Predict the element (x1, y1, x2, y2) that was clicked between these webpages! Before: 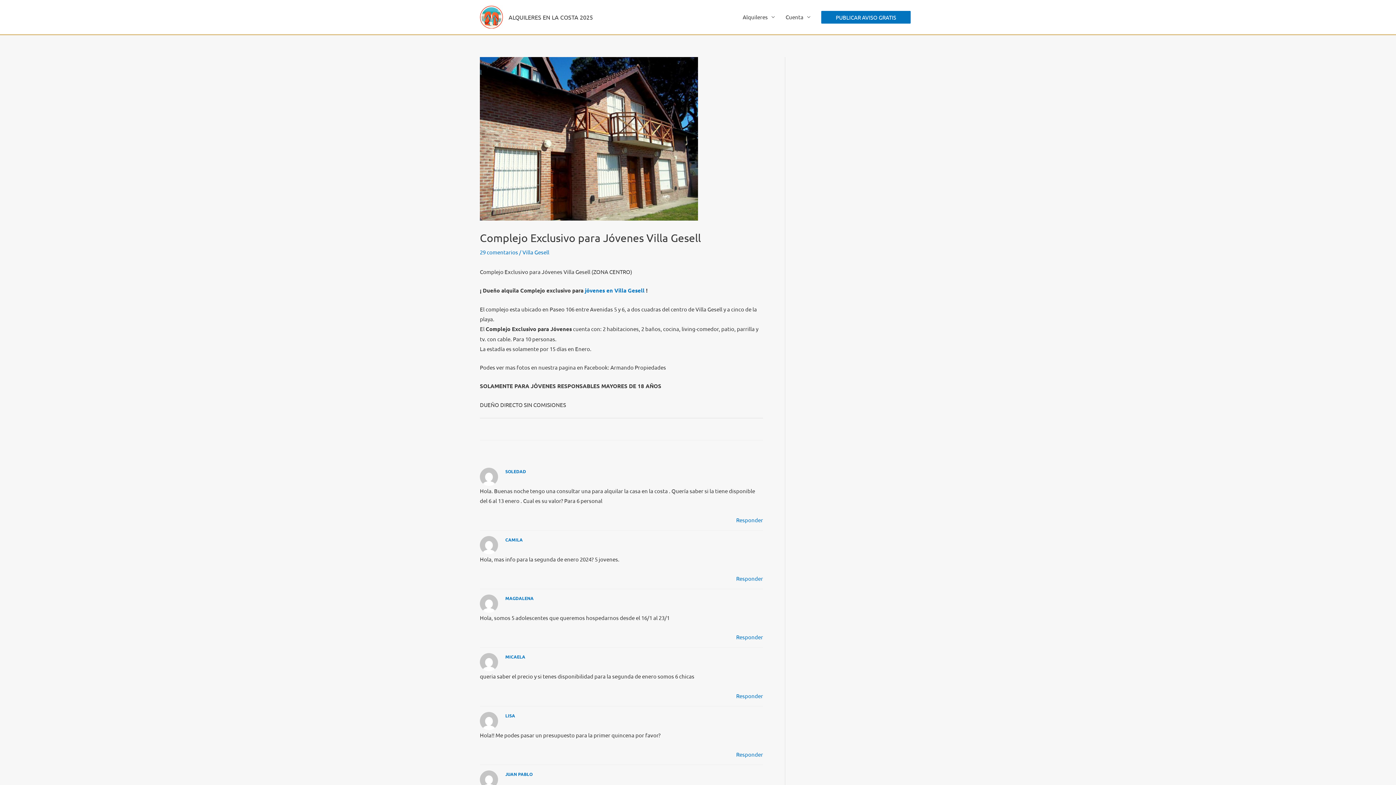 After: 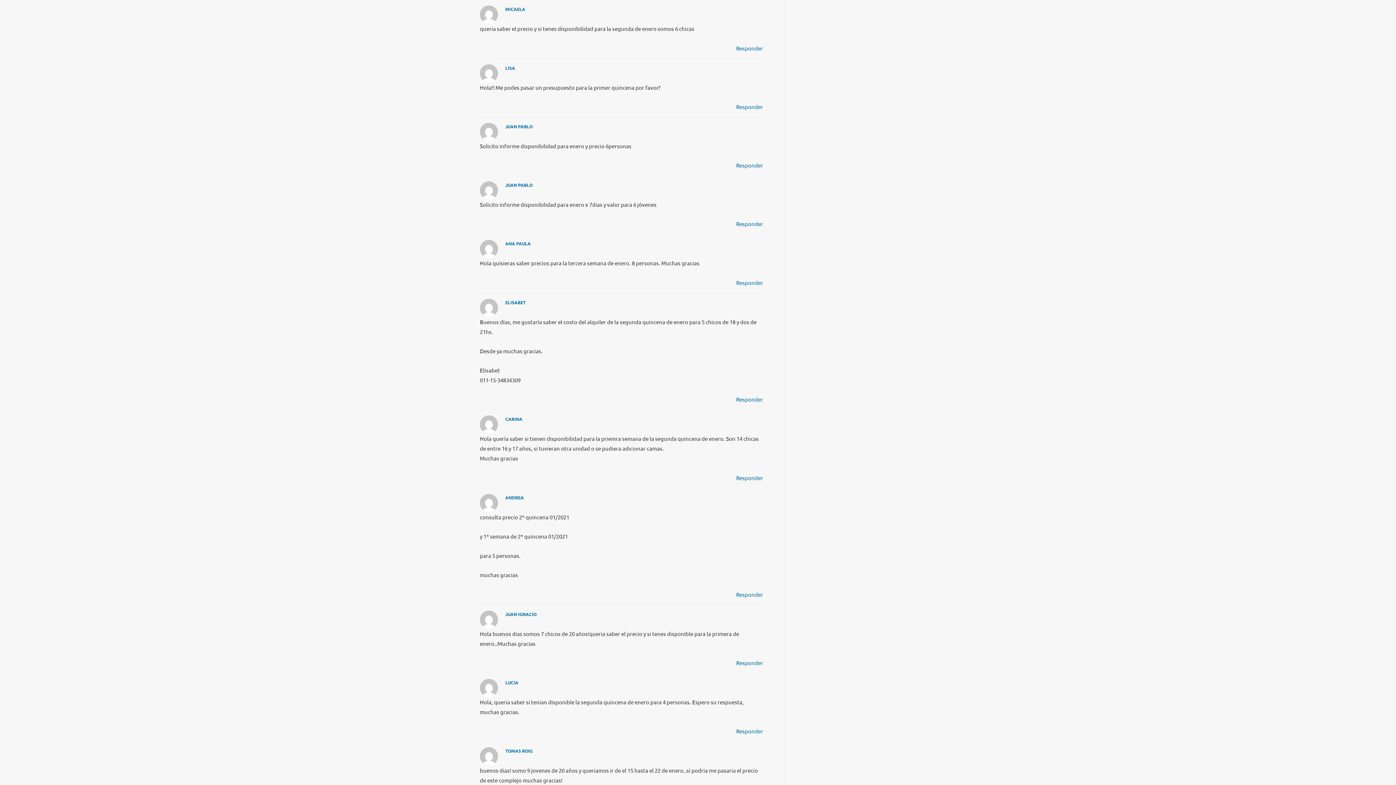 Action: bbox: (736, 692, 763, 699) label: Responder a Micaela